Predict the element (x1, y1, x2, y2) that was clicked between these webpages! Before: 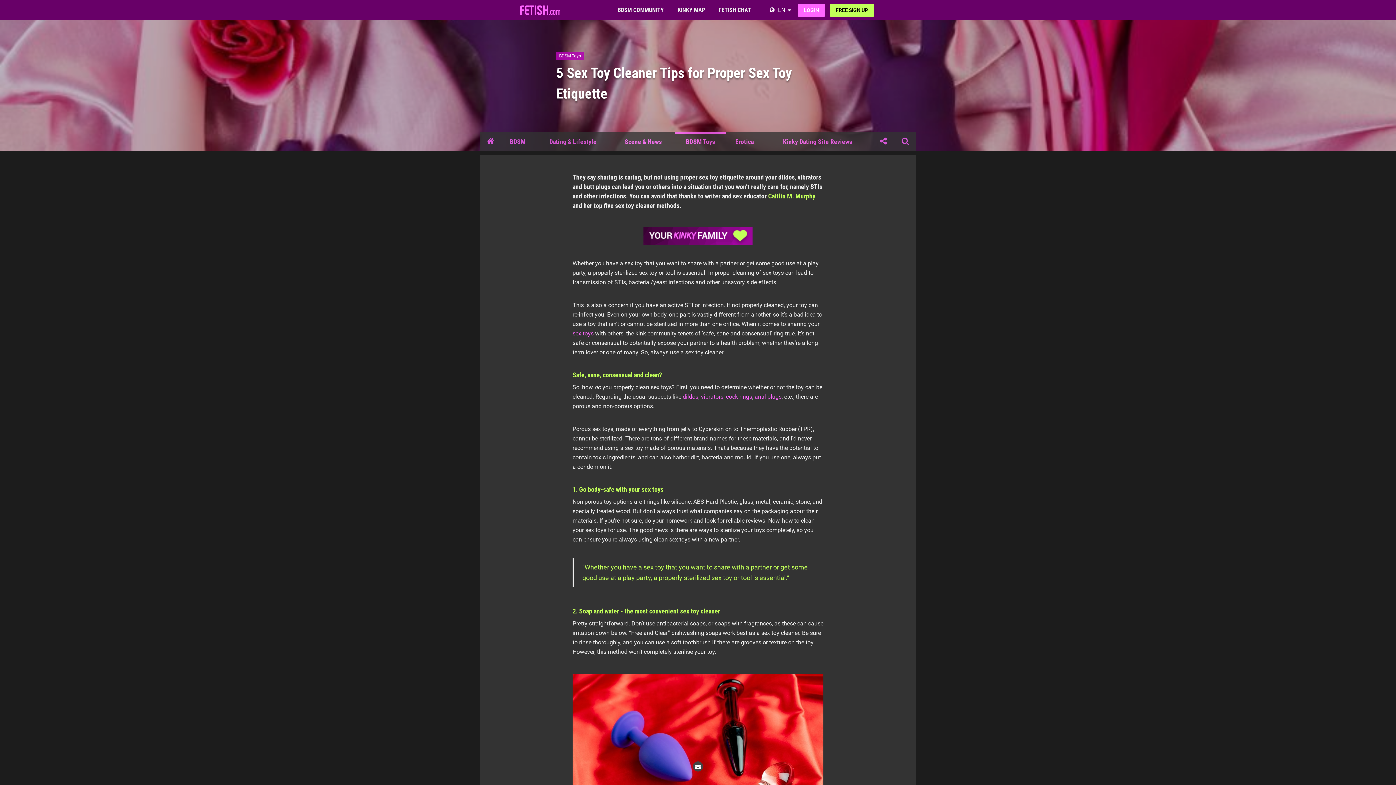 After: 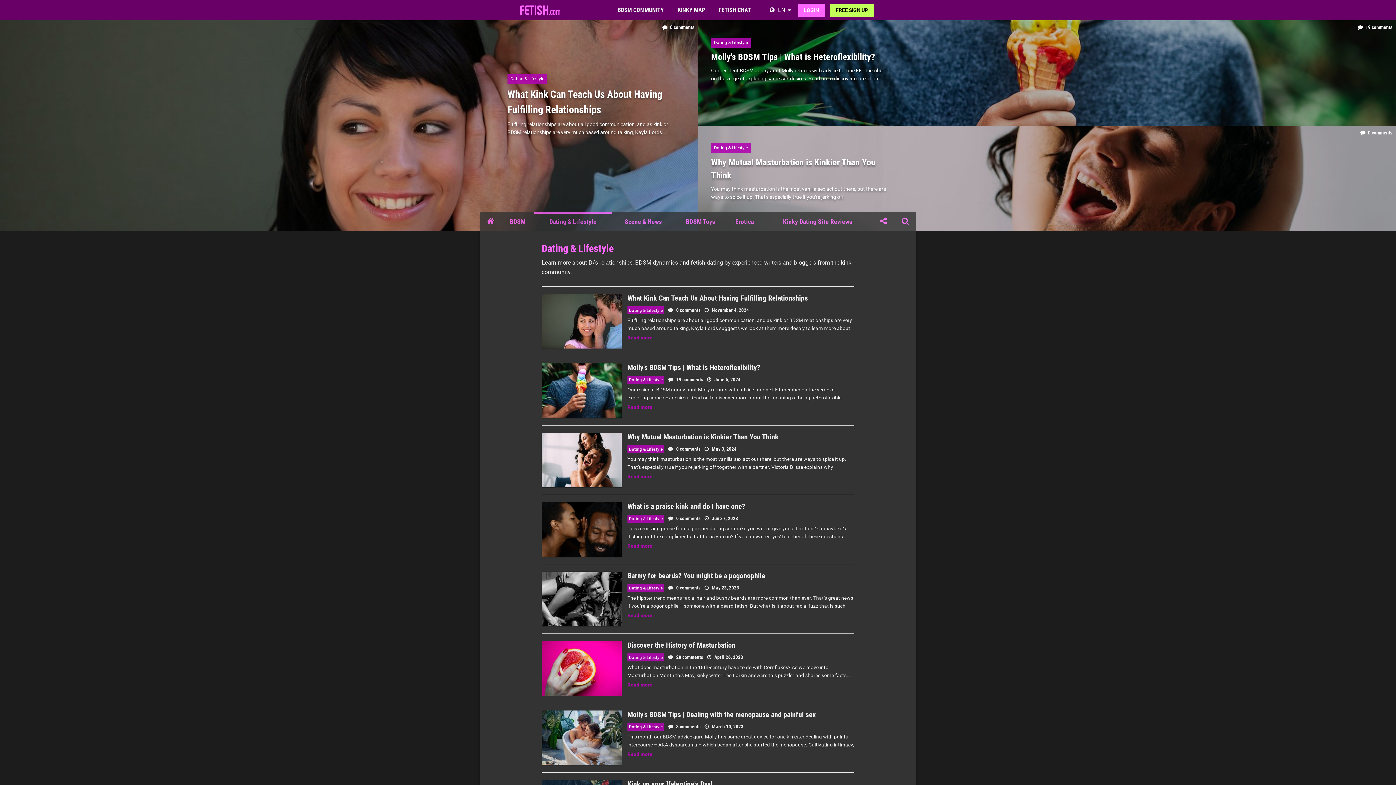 Action: bbox: (534, 132, 612, 151) label: Dating & Lifestyle